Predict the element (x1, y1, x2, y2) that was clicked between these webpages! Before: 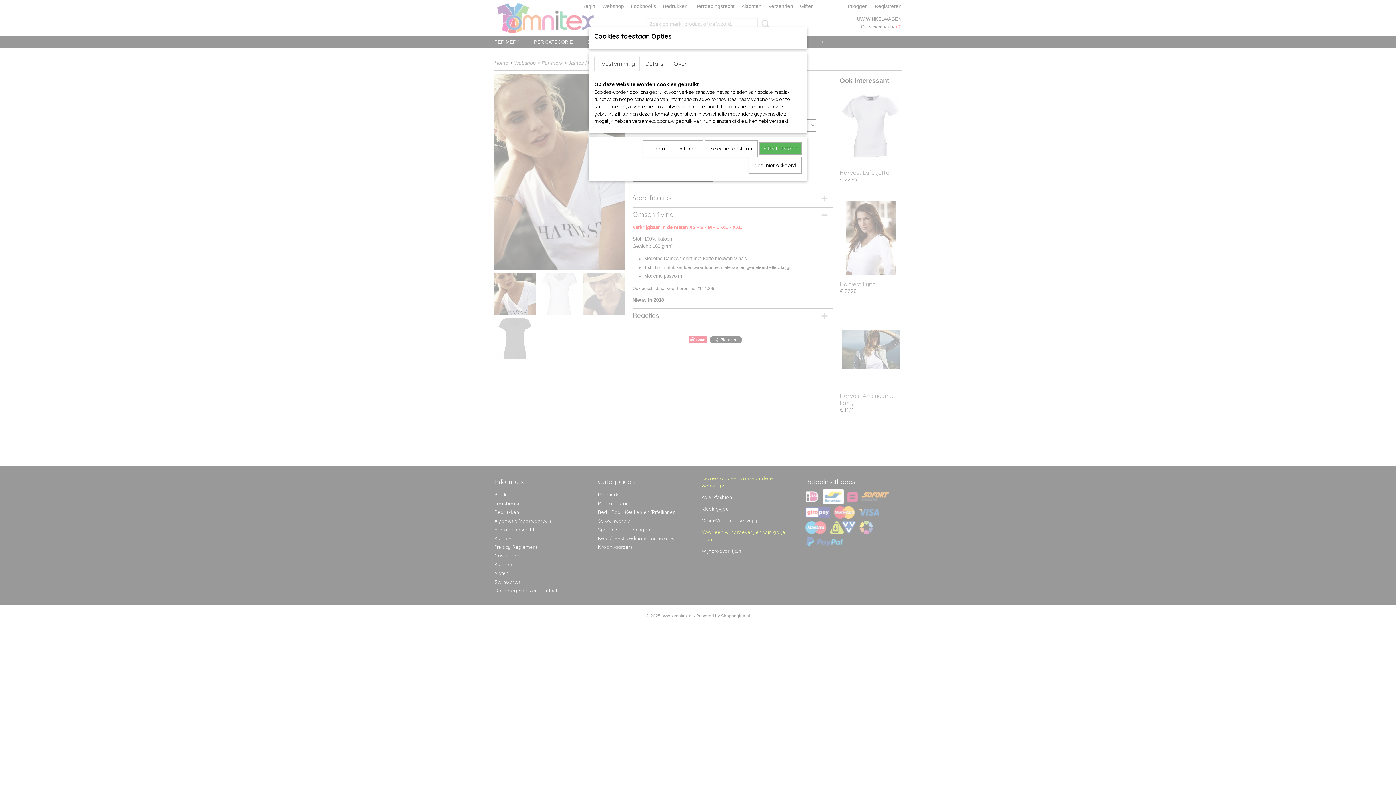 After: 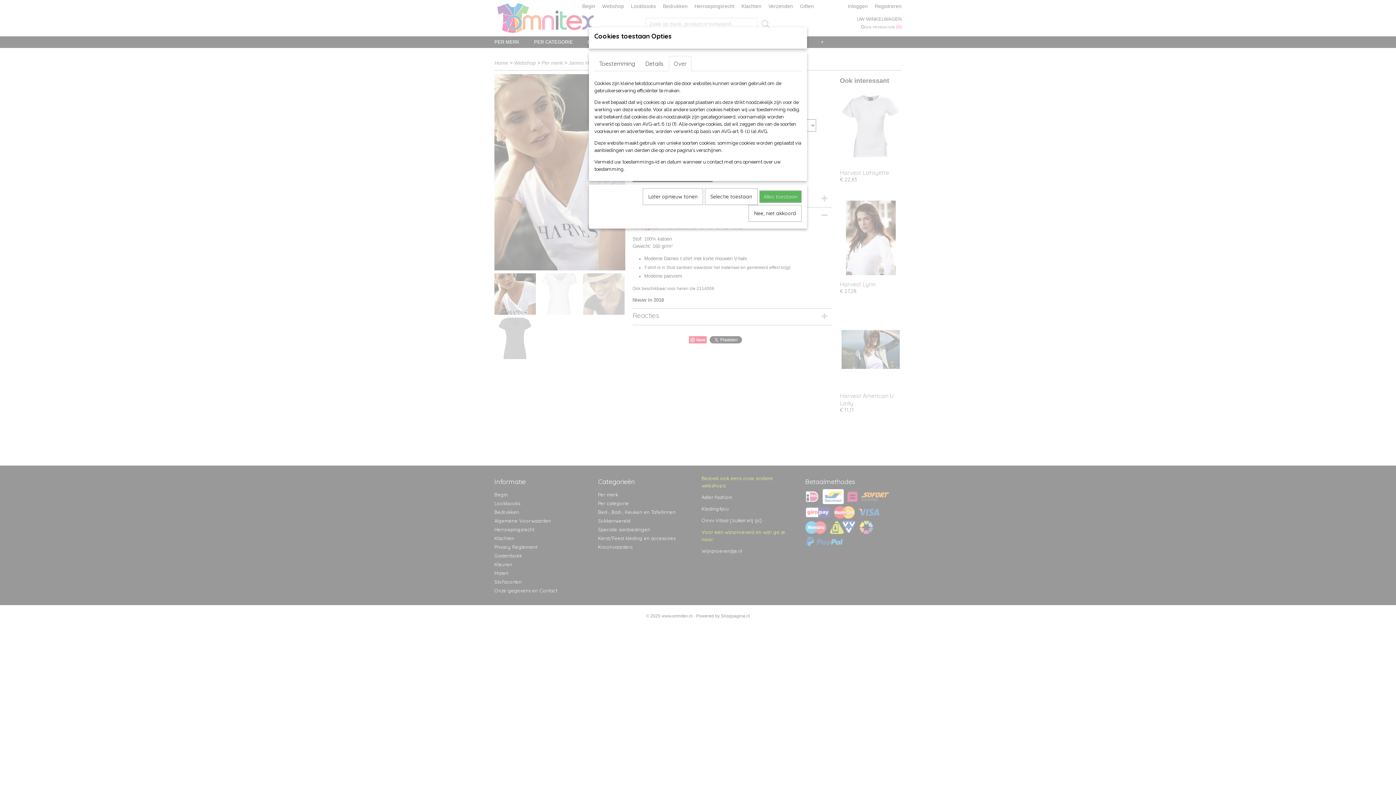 Action: label: Over bbox: (669, 56, 691, 71)